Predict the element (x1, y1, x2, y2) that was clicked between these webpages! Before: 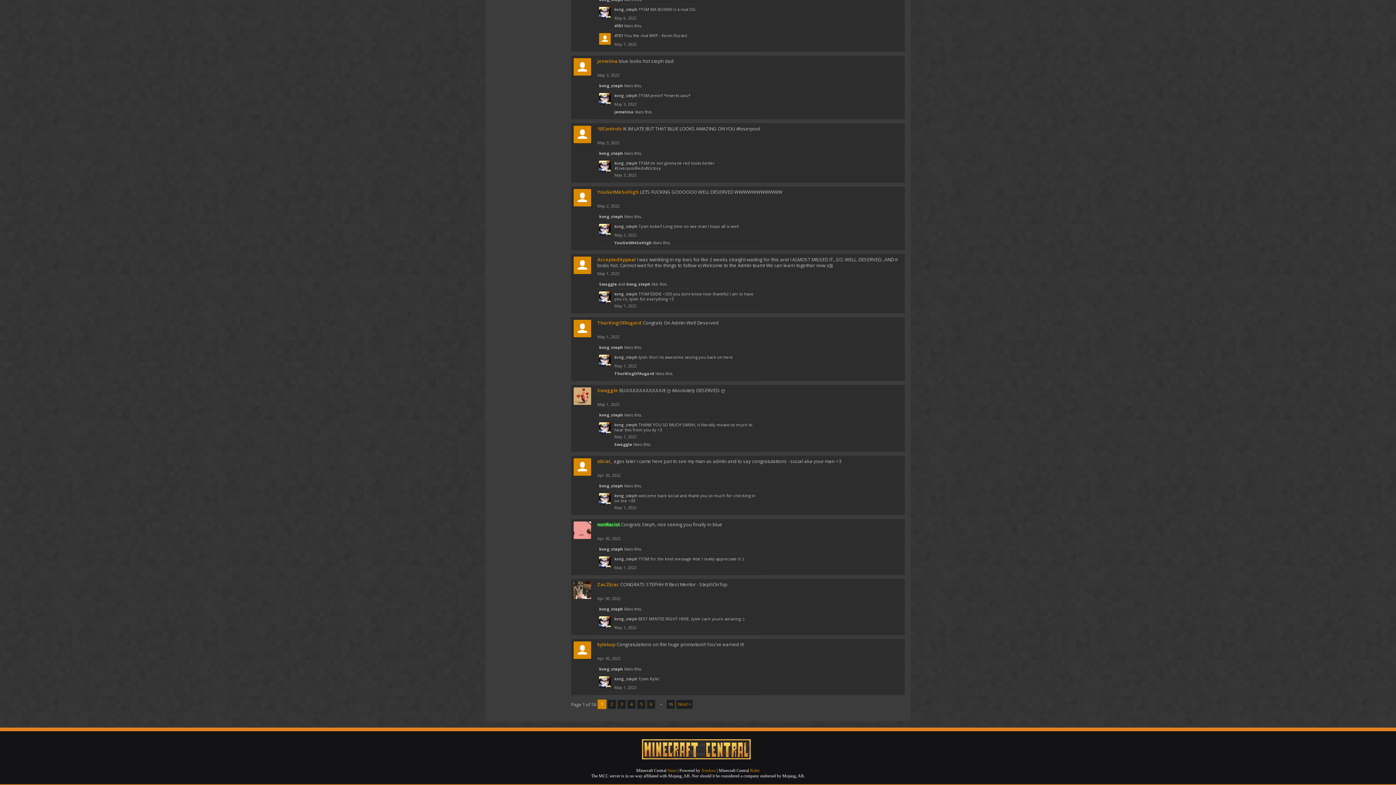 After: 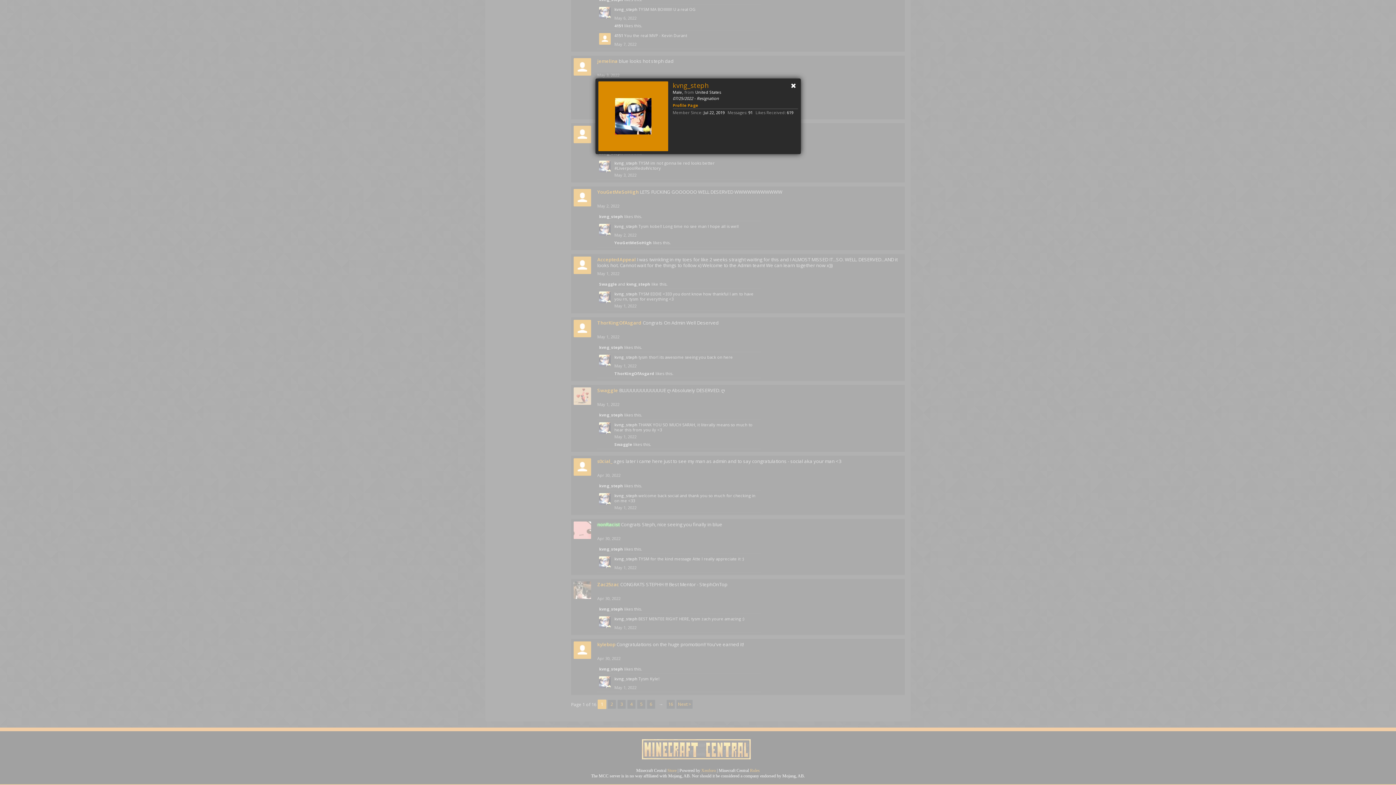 Action: bbox: (599, 666, 623, 672) label: kvng_steph